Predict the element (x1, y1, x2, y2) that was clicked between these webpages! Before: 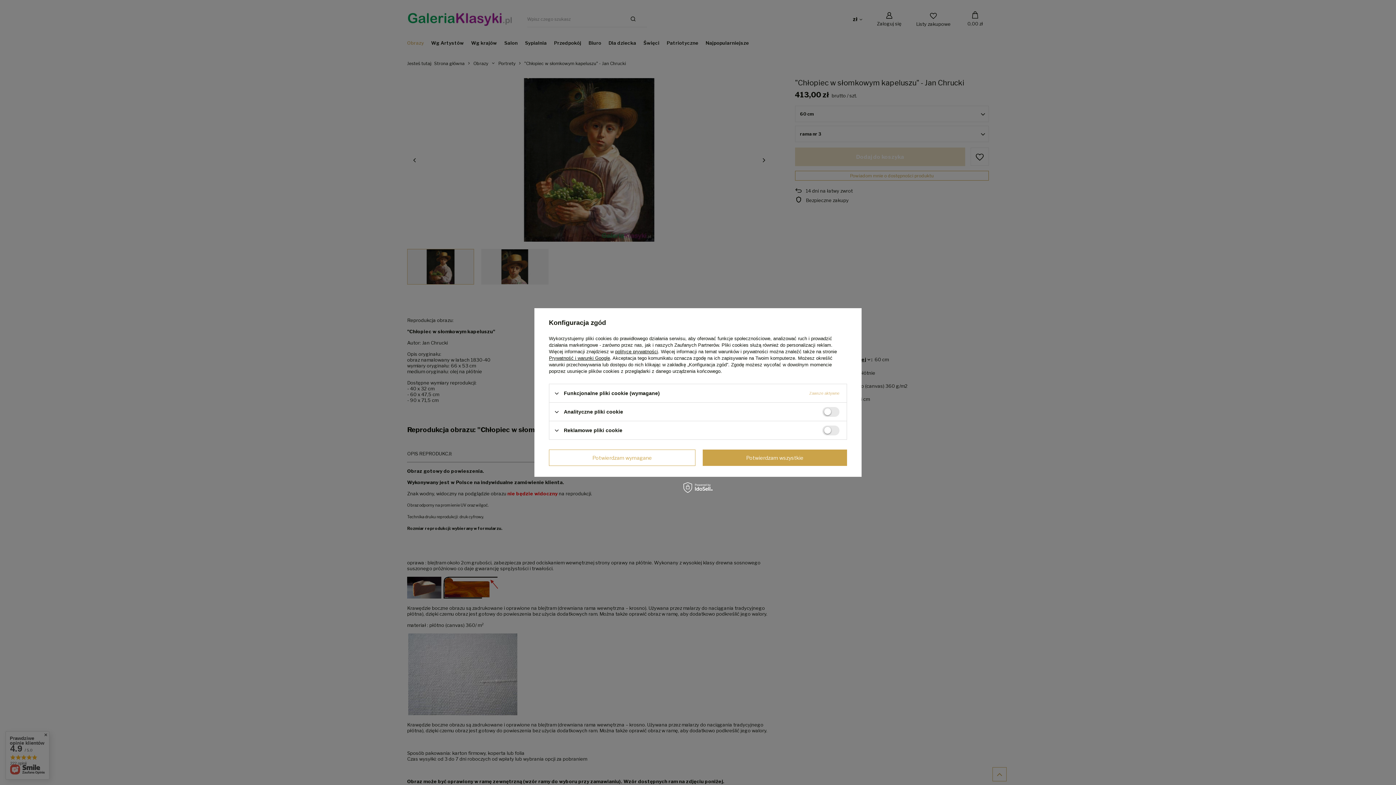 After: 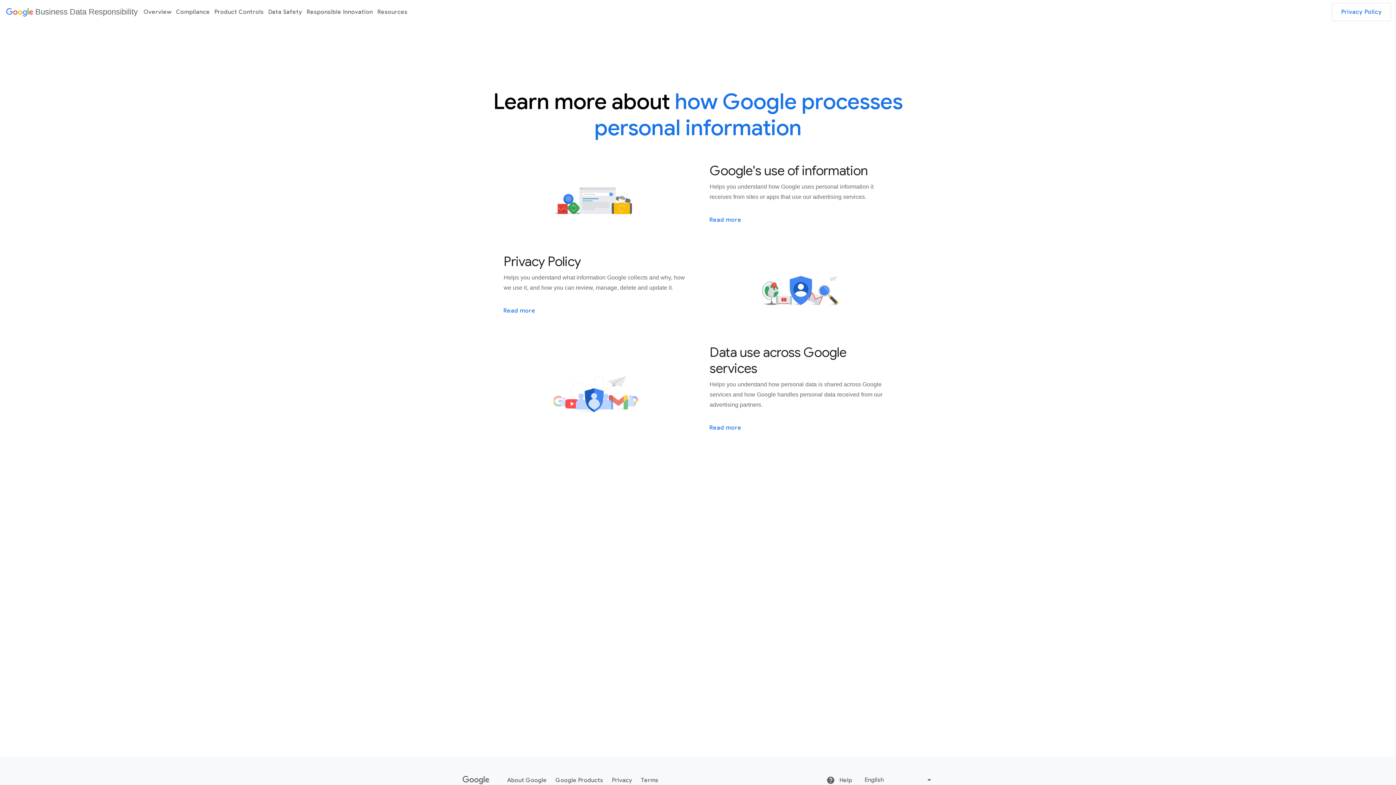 Action: label: Prywatność i warunki Google bbox: (549, 355, 610, 361)